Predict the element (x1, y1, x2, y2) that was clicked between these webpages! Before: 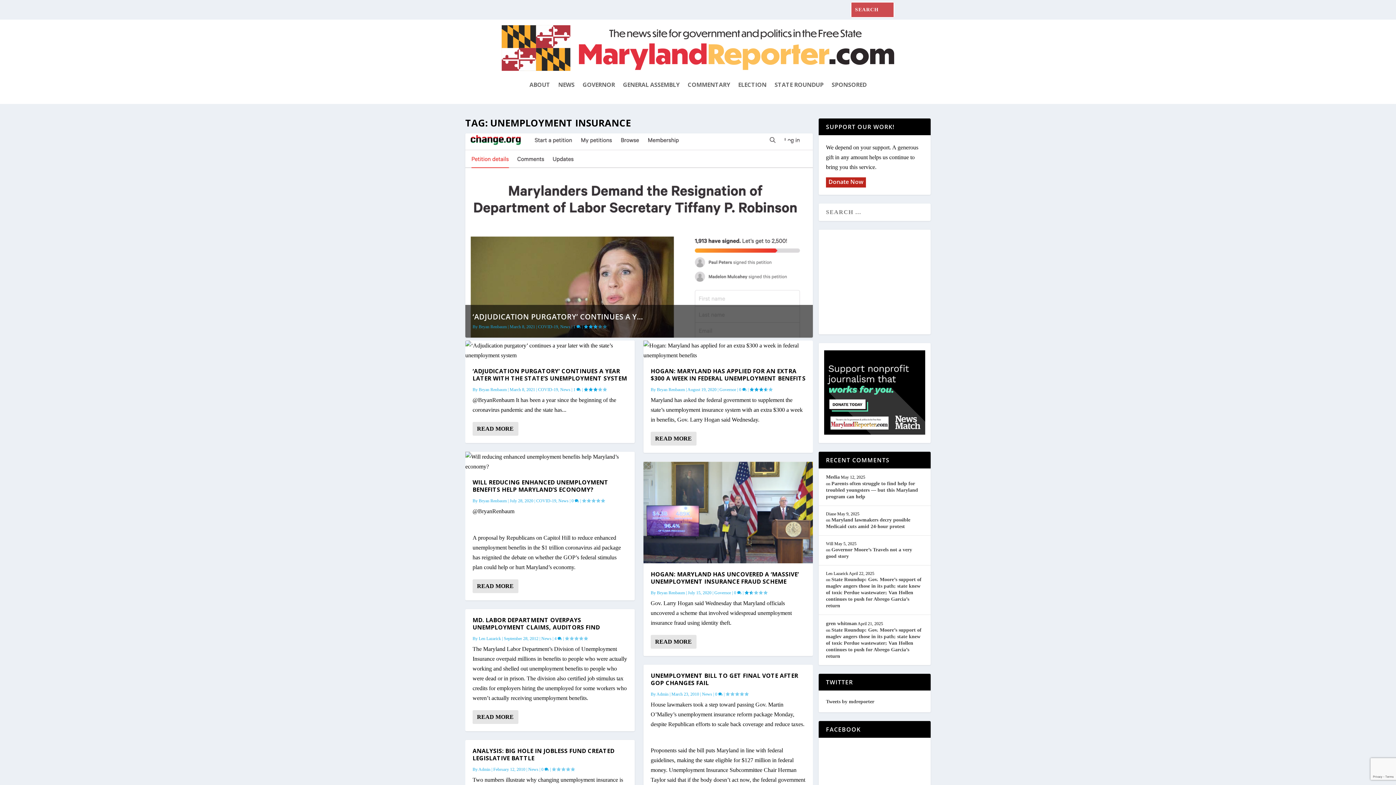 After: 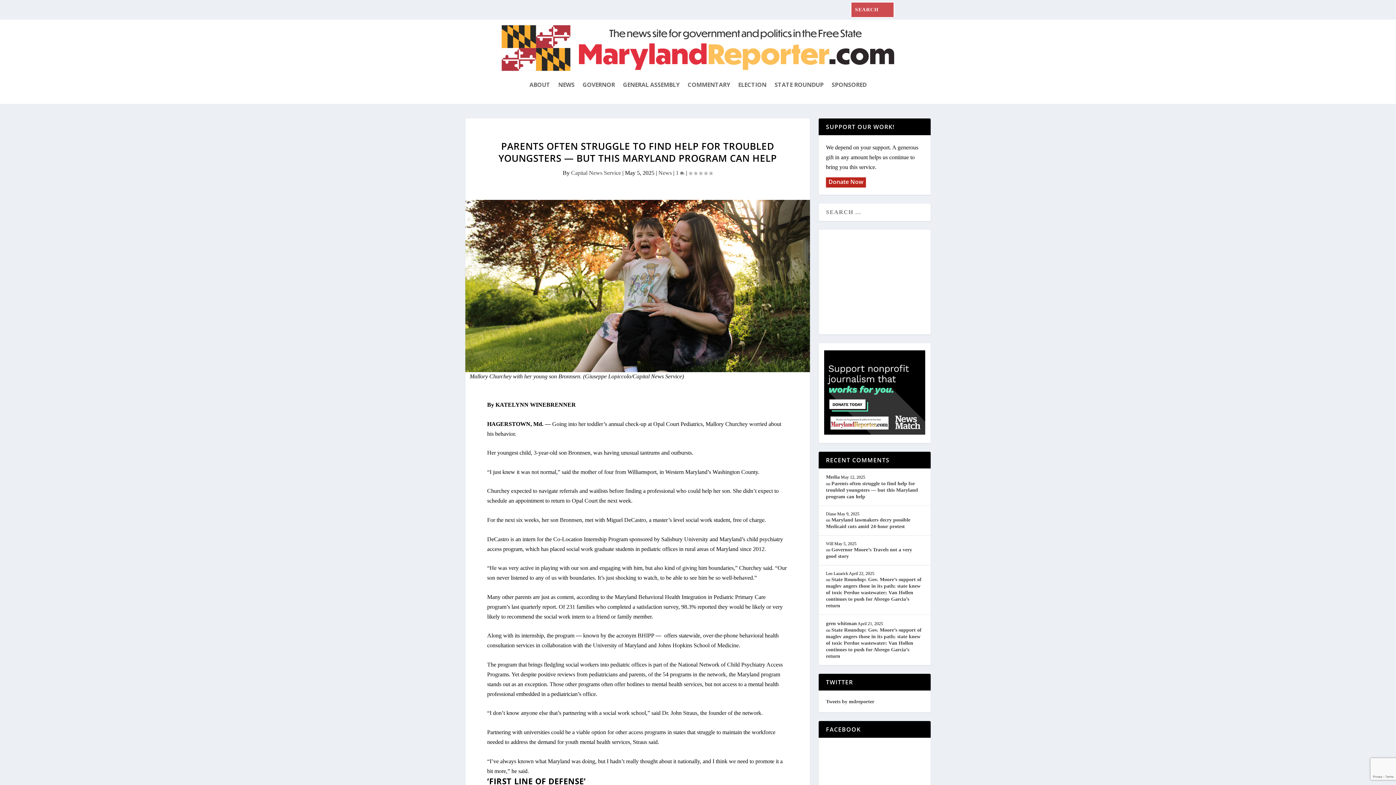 Action: label: Parents often struggle to find help for troubled youngsters — but this Maryland program can help bbox: (826, 480, 918, 499)